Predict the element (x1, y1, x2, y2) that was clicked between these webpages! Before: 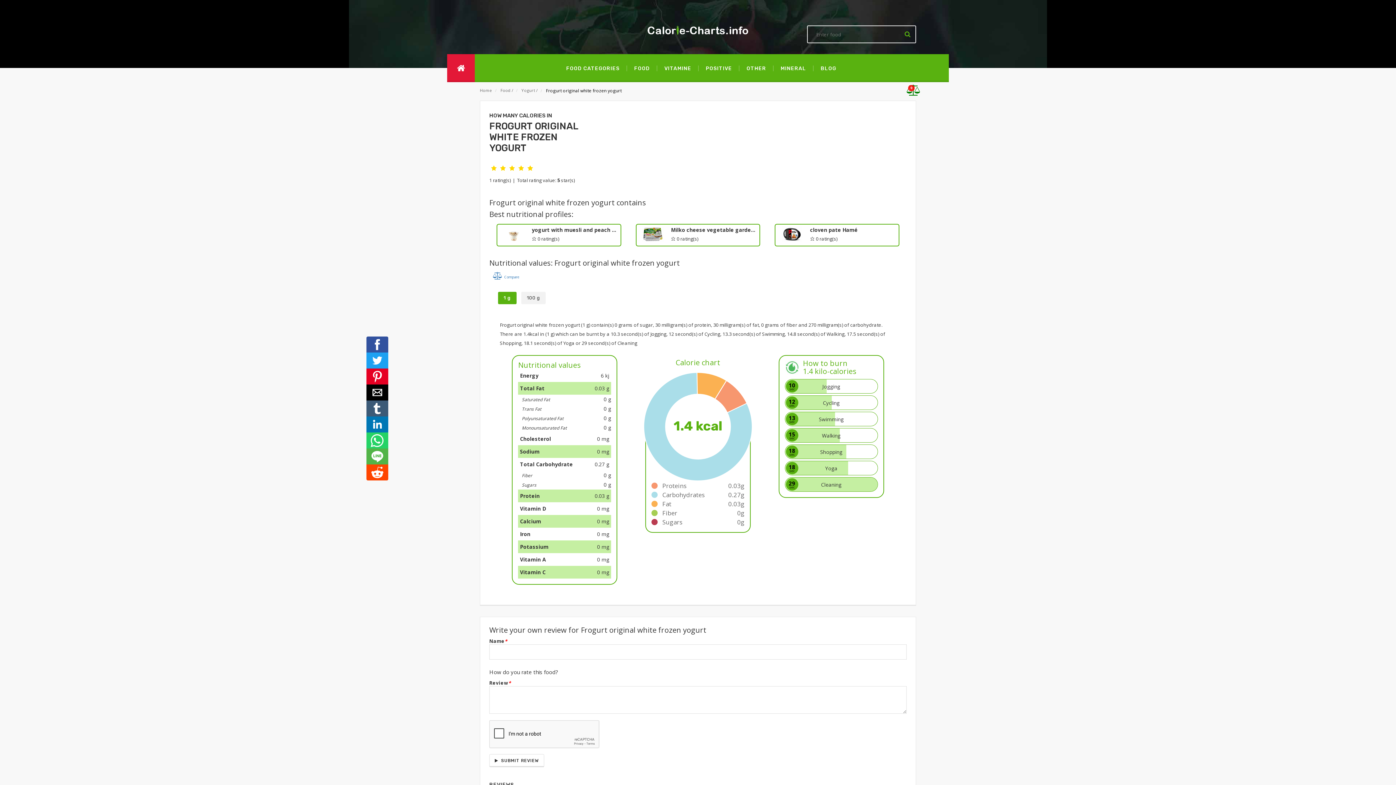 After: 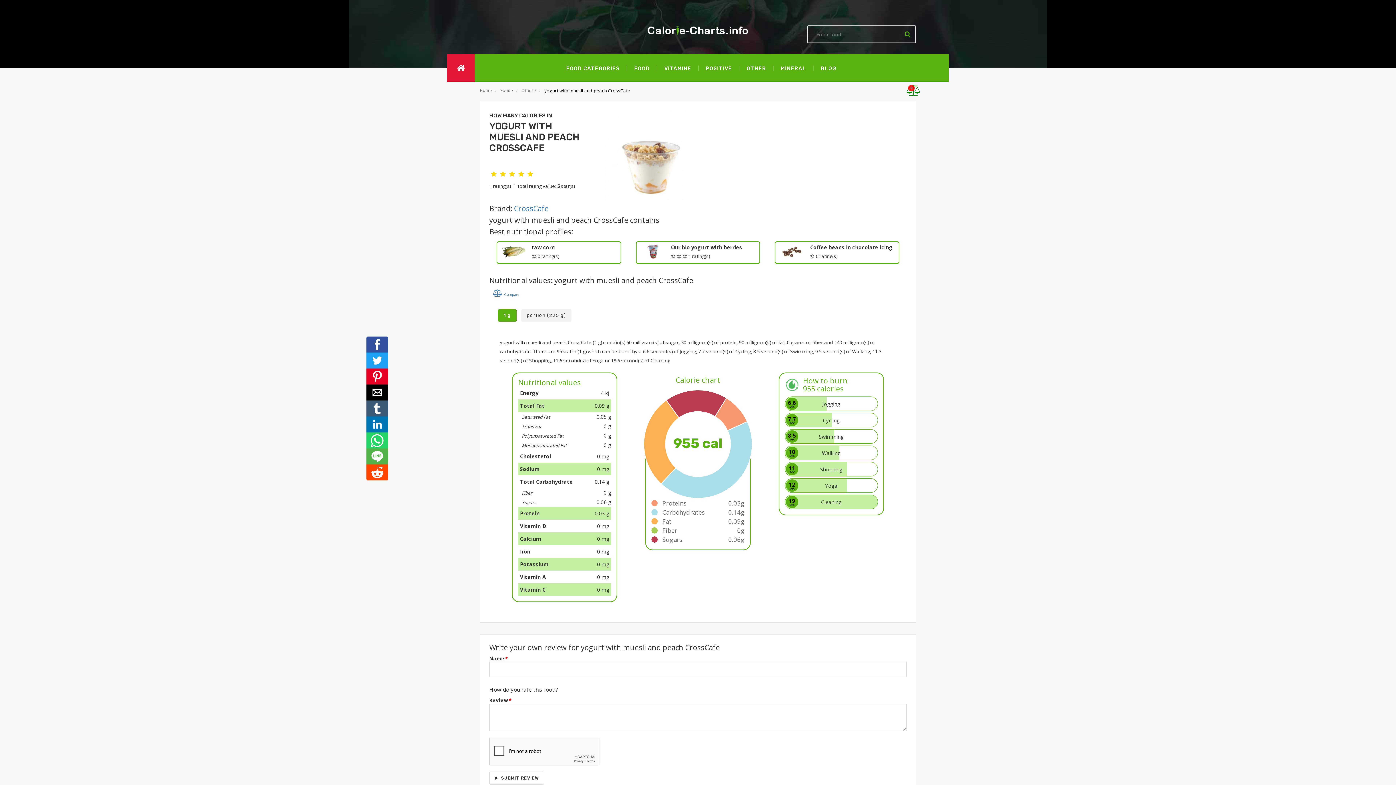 Action: label: yogurt with muesli and peach CrossCafe
⭐ 0 rating(s) bbox: (496, 224, 621, 246)